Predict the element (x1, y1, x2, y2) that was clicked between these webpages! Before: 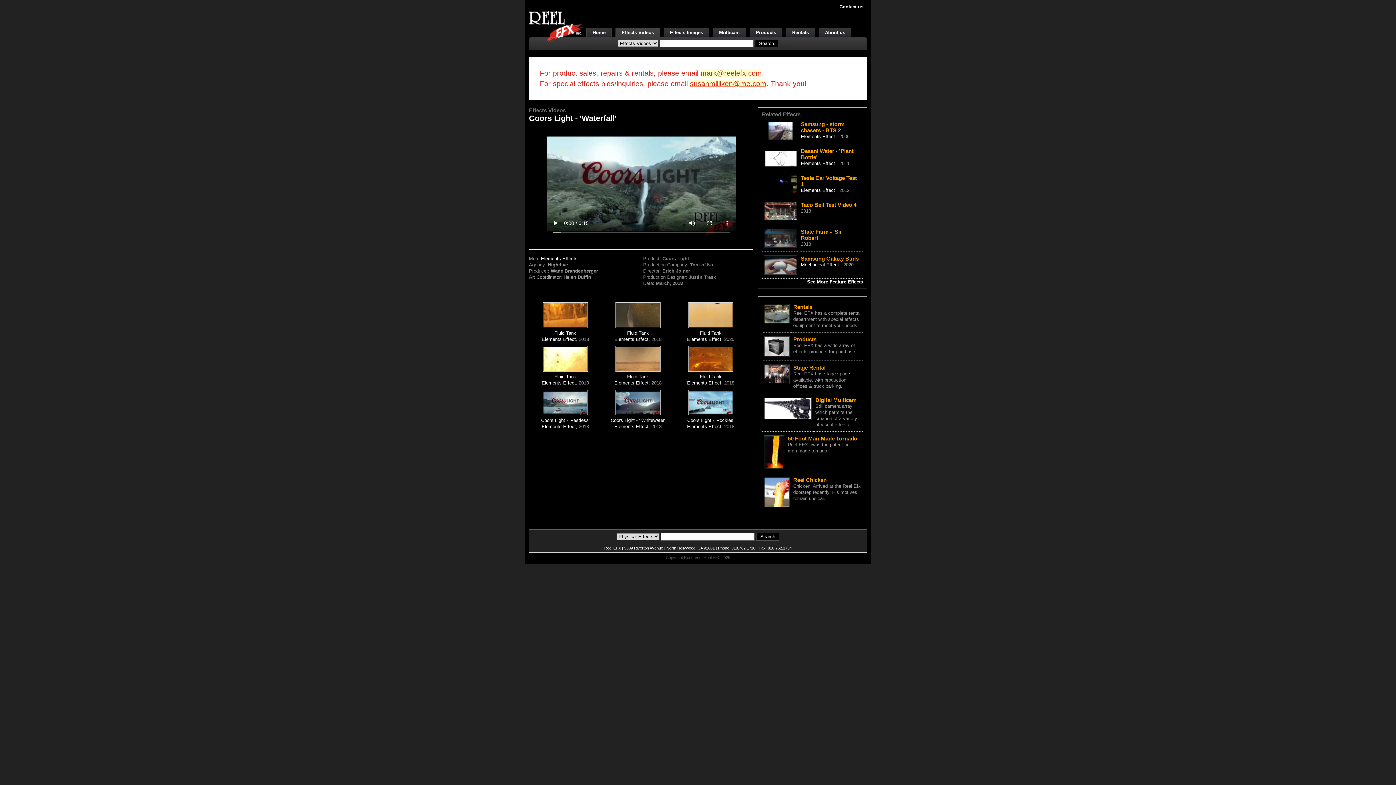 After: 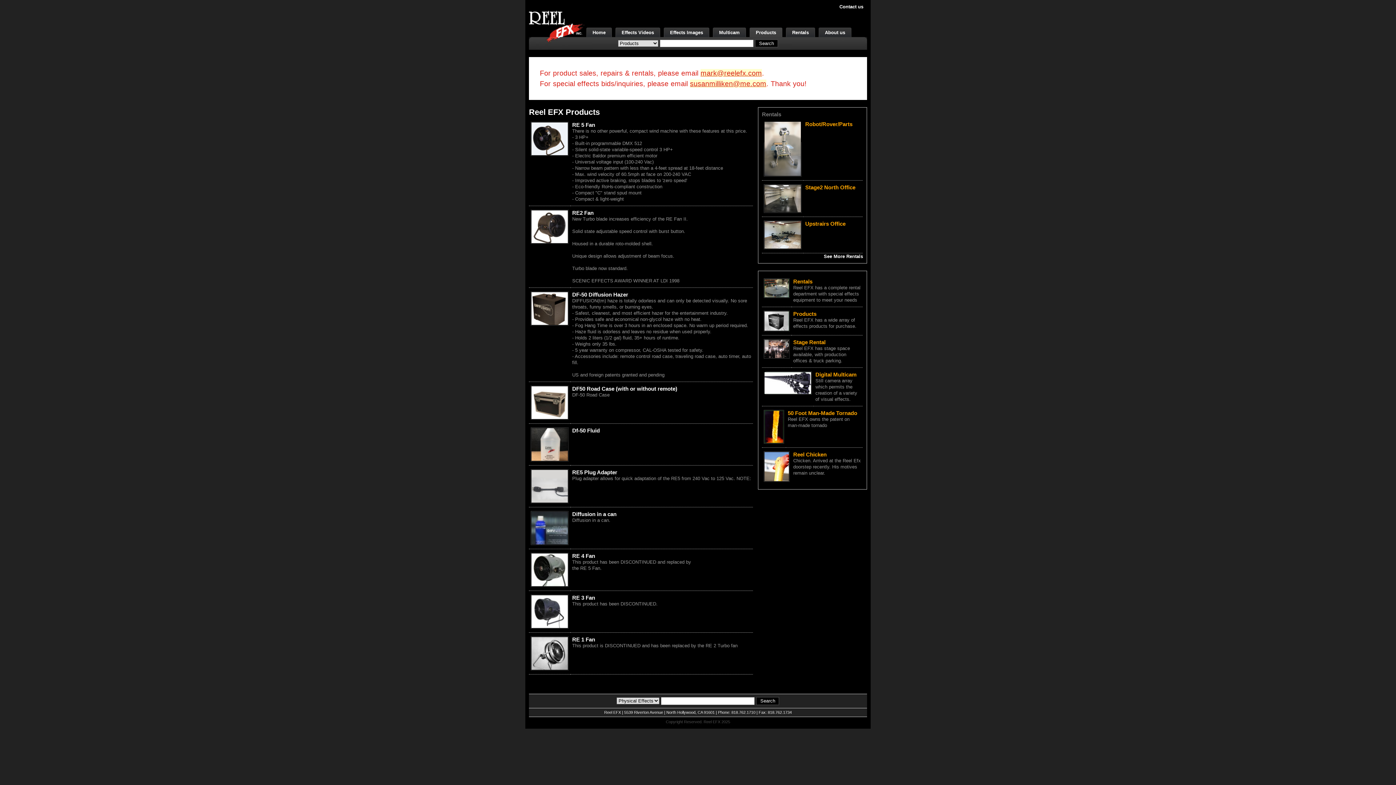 Action: label: Products bbox: (750, 28, 782, 37)